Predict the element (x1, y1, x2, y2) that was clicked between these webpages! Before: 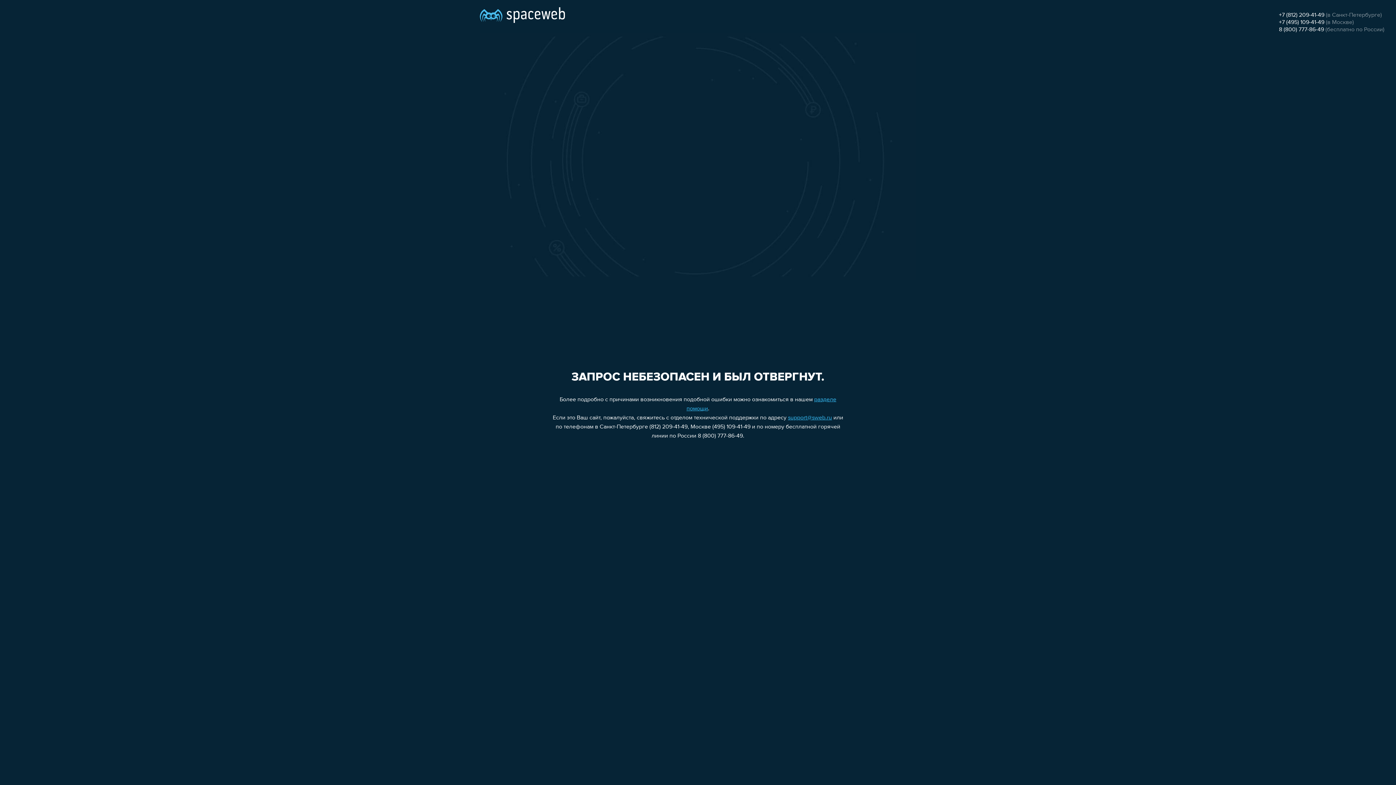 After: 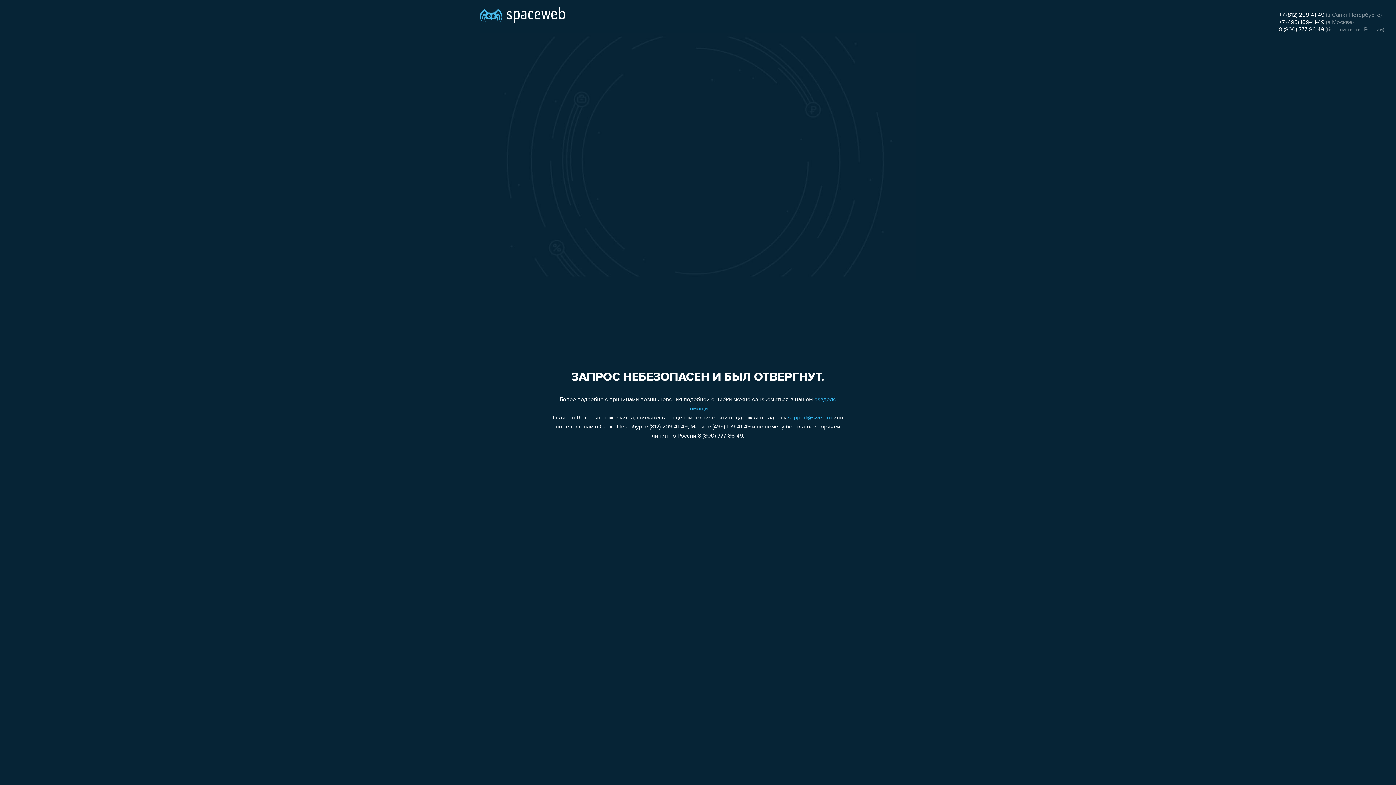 Action: label: +7 (812) 209-41-49 bbox: (1279, 12, 1324, 18)